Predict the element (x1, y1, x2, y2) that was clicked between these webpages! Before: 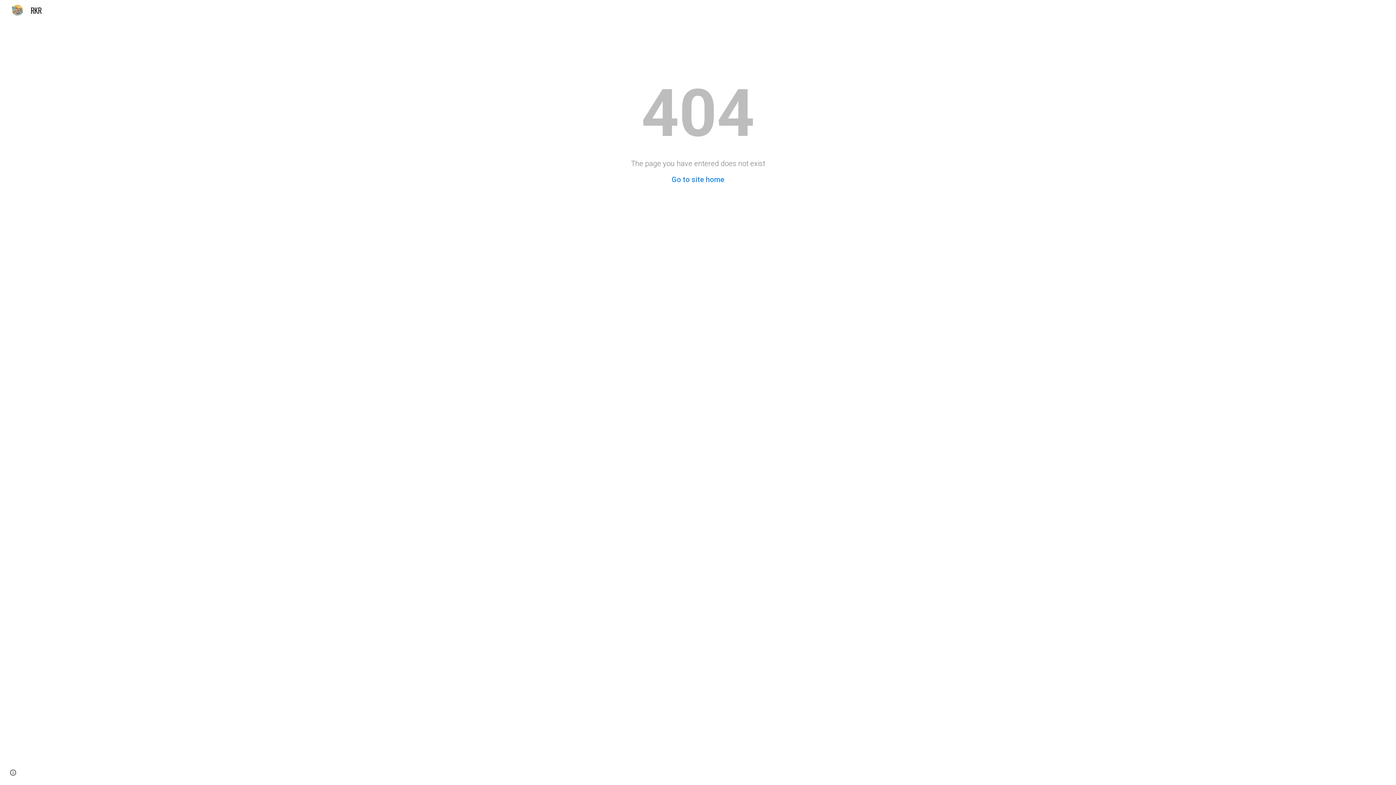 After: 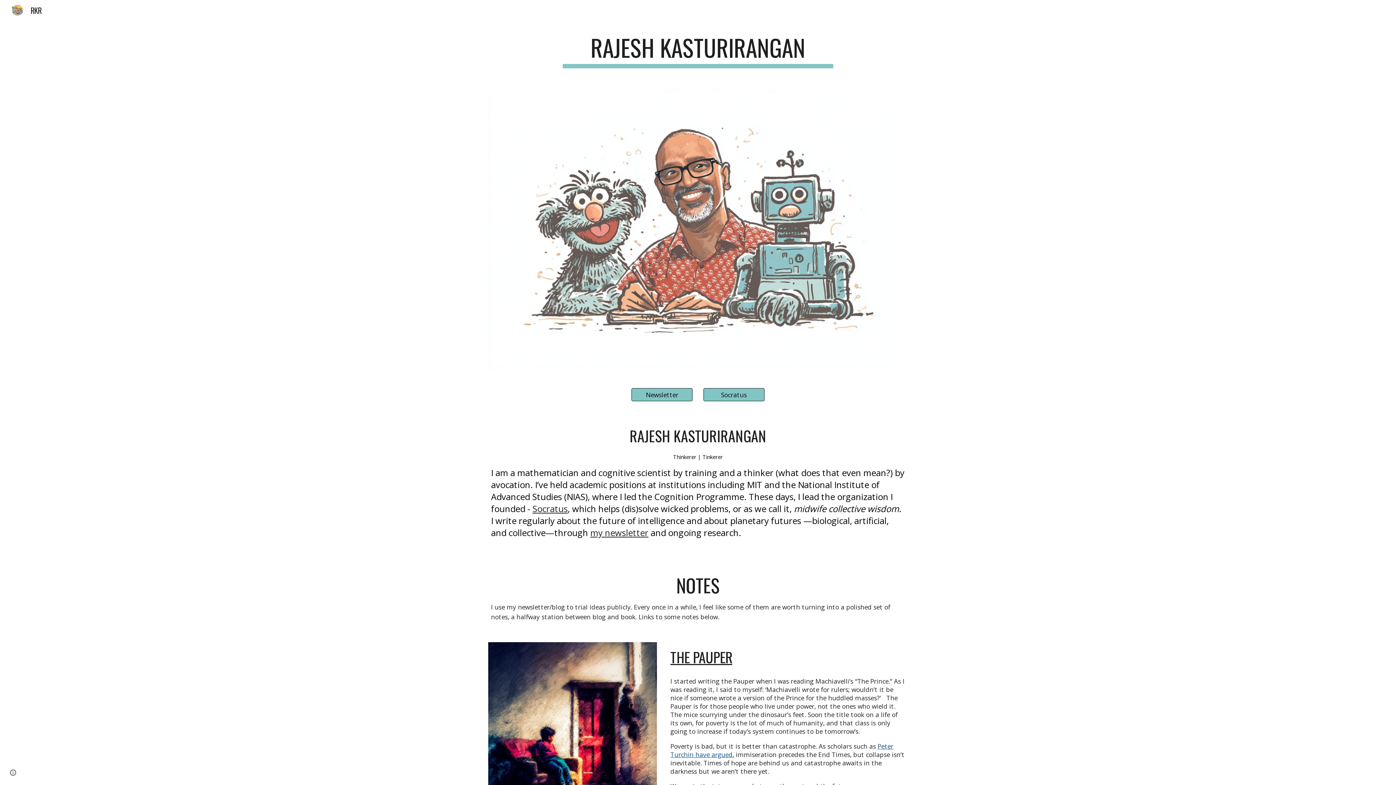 Action: bbox: (671, 175, 724, 184) label: Go to site home